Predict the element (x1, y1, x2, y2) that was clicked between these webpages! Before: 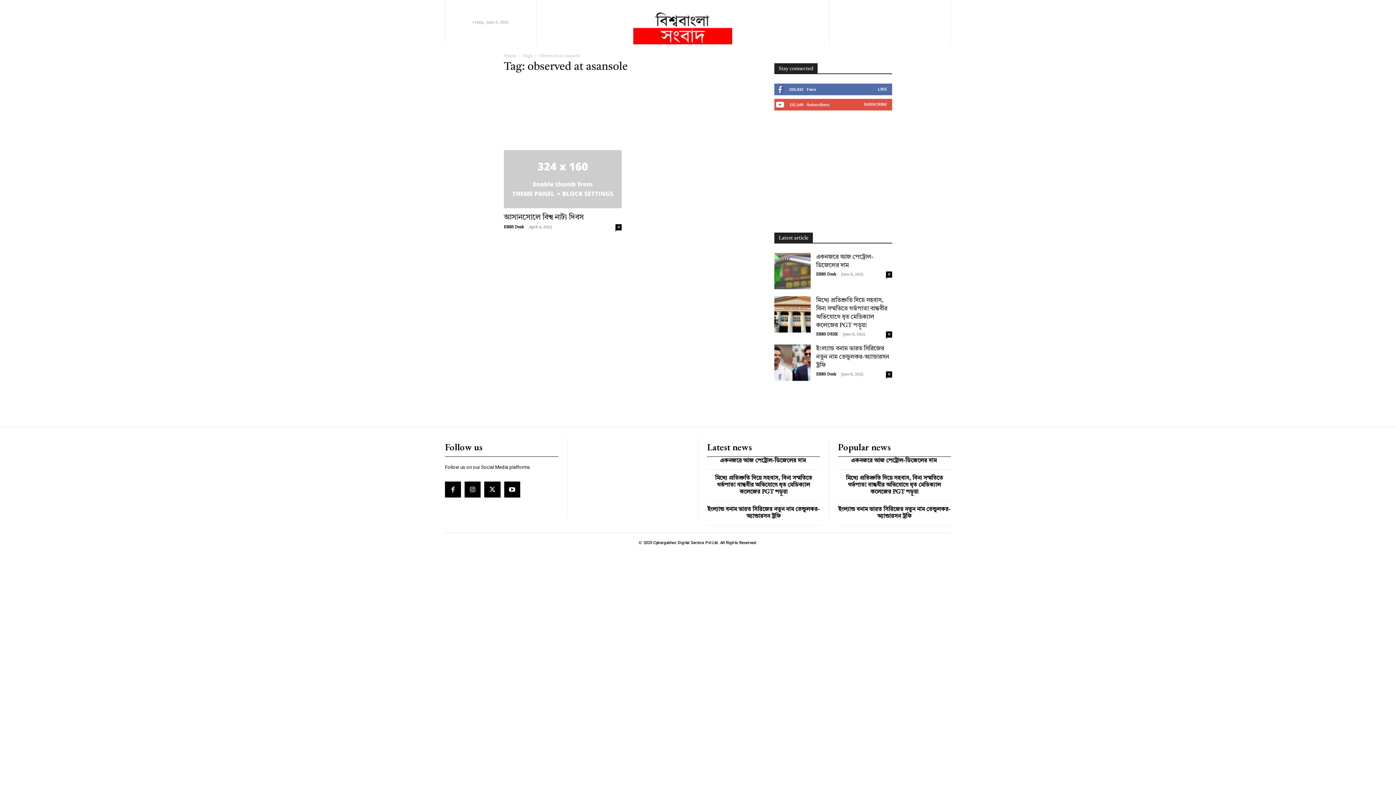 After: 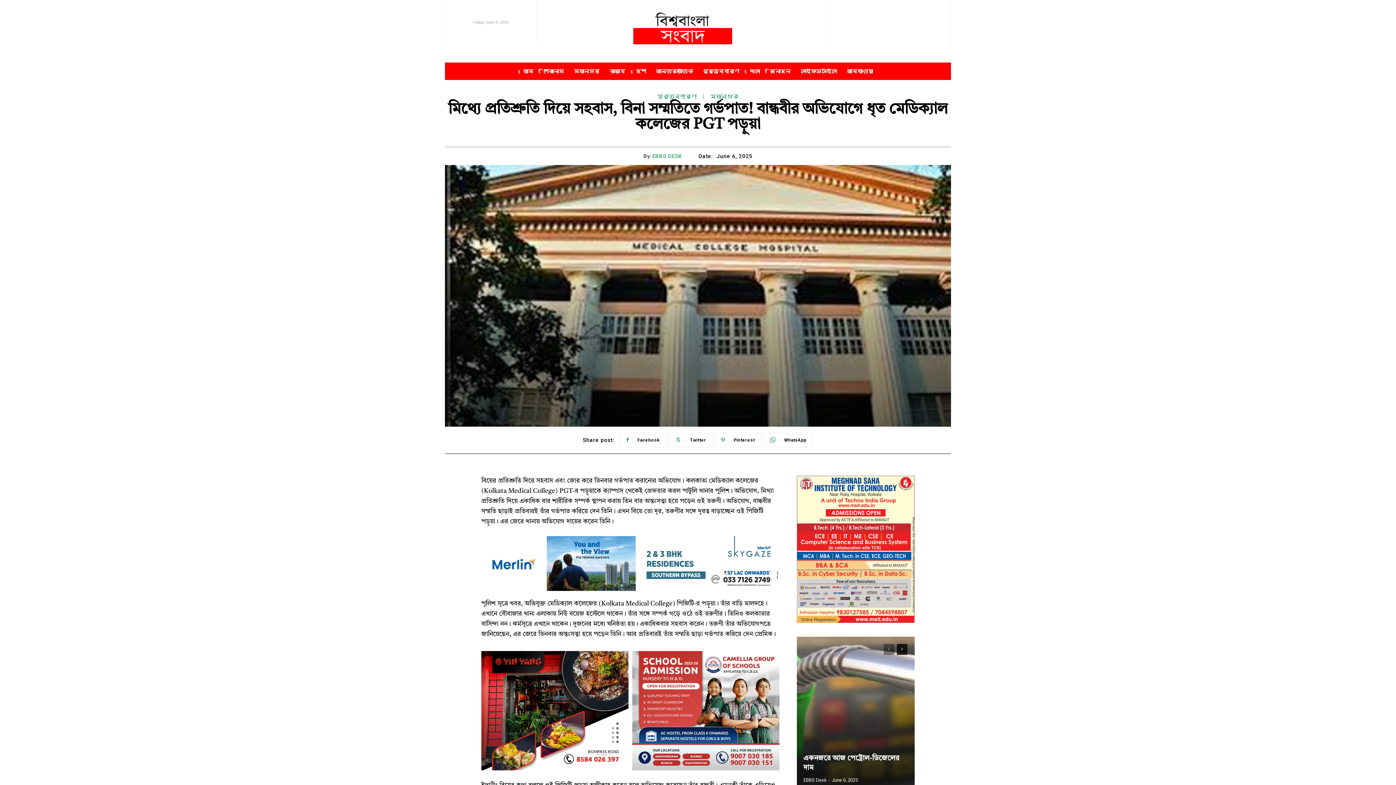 Action: bbox: (774, 296, 810, 332)